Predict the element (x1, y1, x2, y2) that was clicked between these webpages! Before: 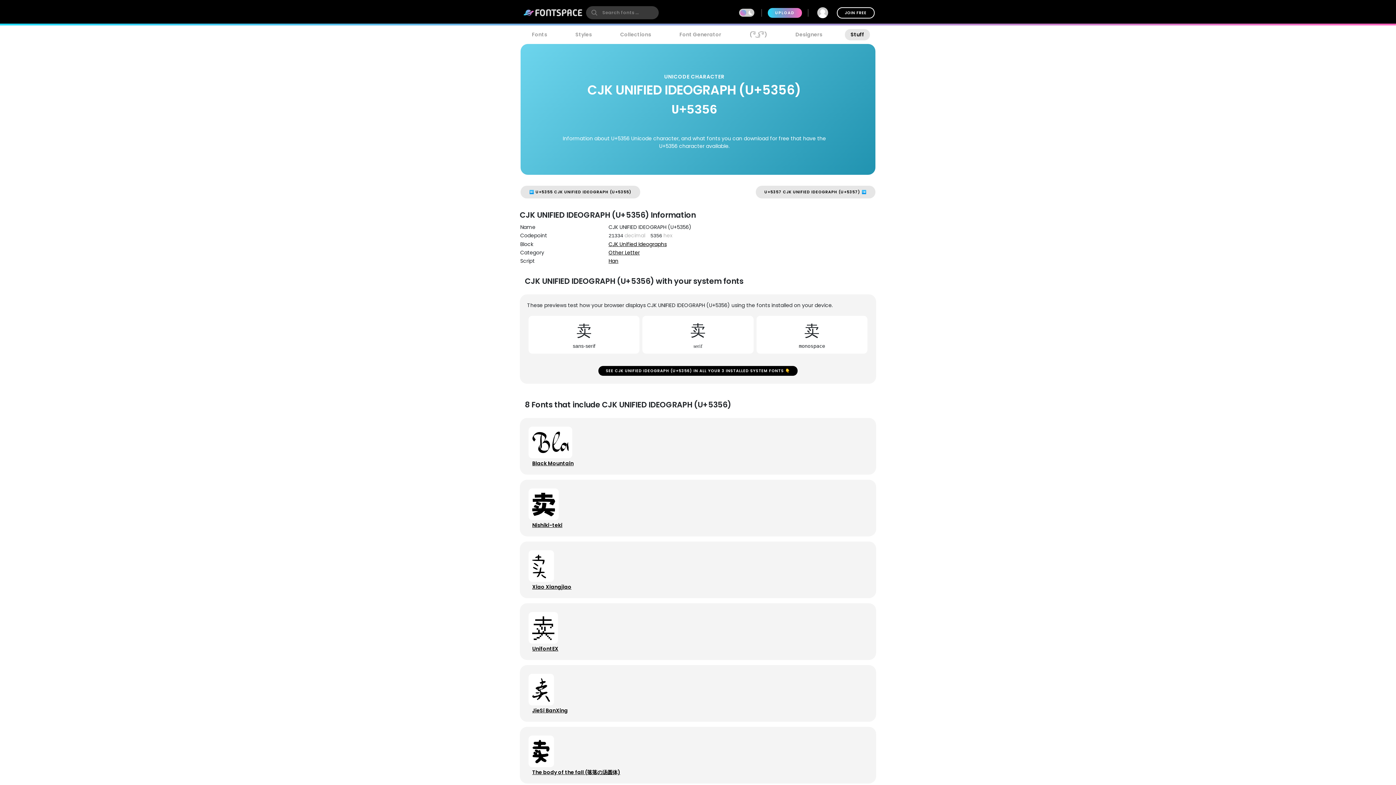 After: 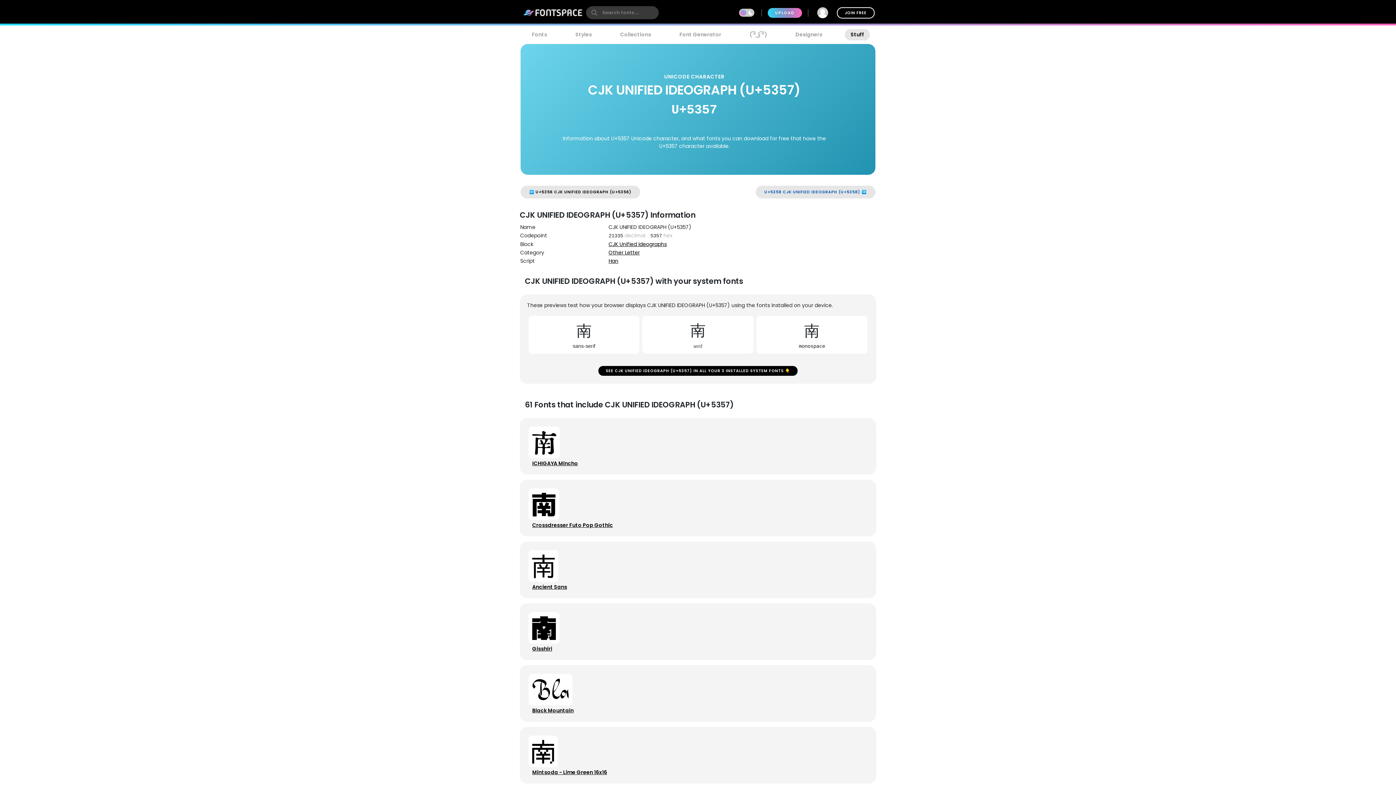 Action: label: U+5357 CJK UNIFIED IDEOGRAPH (U+5357) ➡️ bbox: (755, 185, 875, 198)